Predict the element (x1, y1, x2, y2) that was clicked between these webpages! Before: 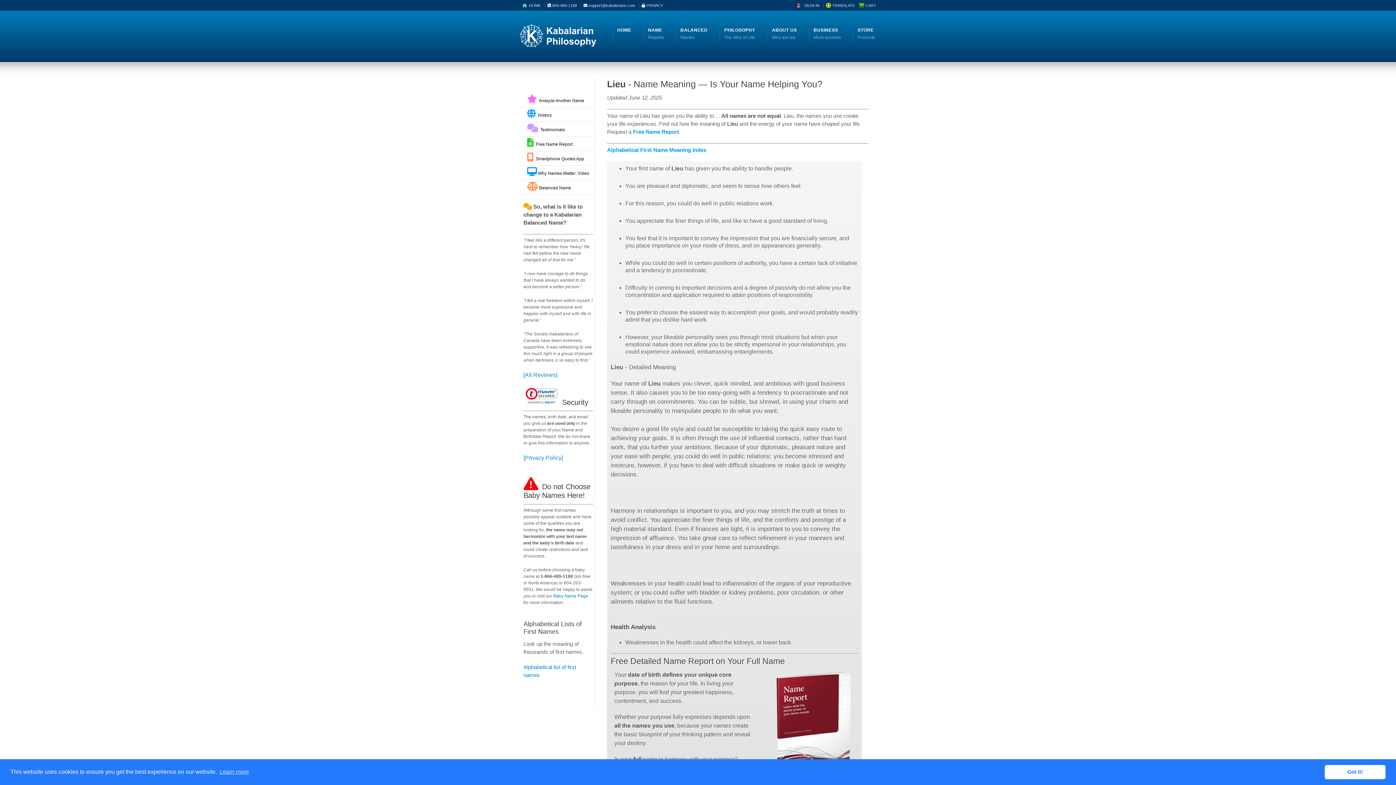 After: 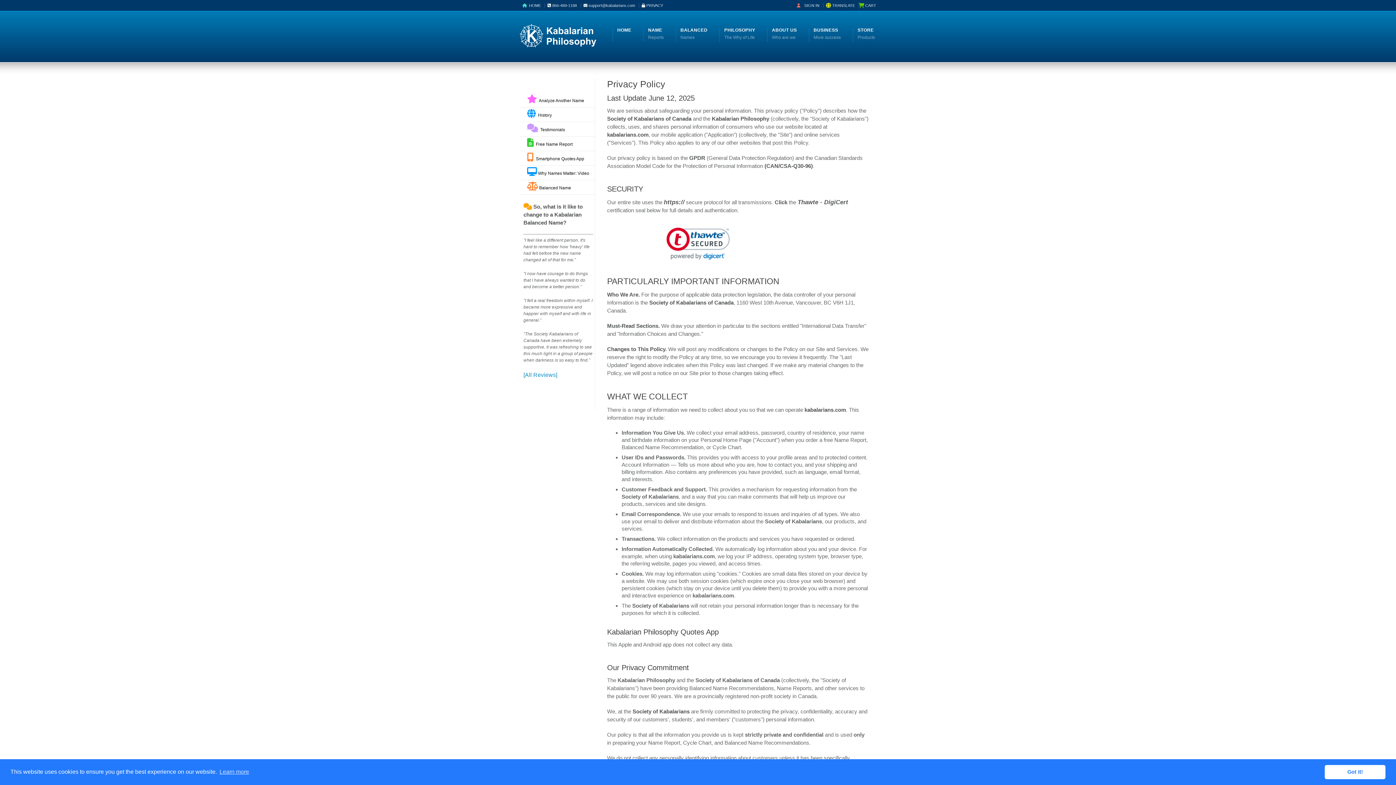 Action: label:  PRIVACY bbox: (641, 3, 663, 7)